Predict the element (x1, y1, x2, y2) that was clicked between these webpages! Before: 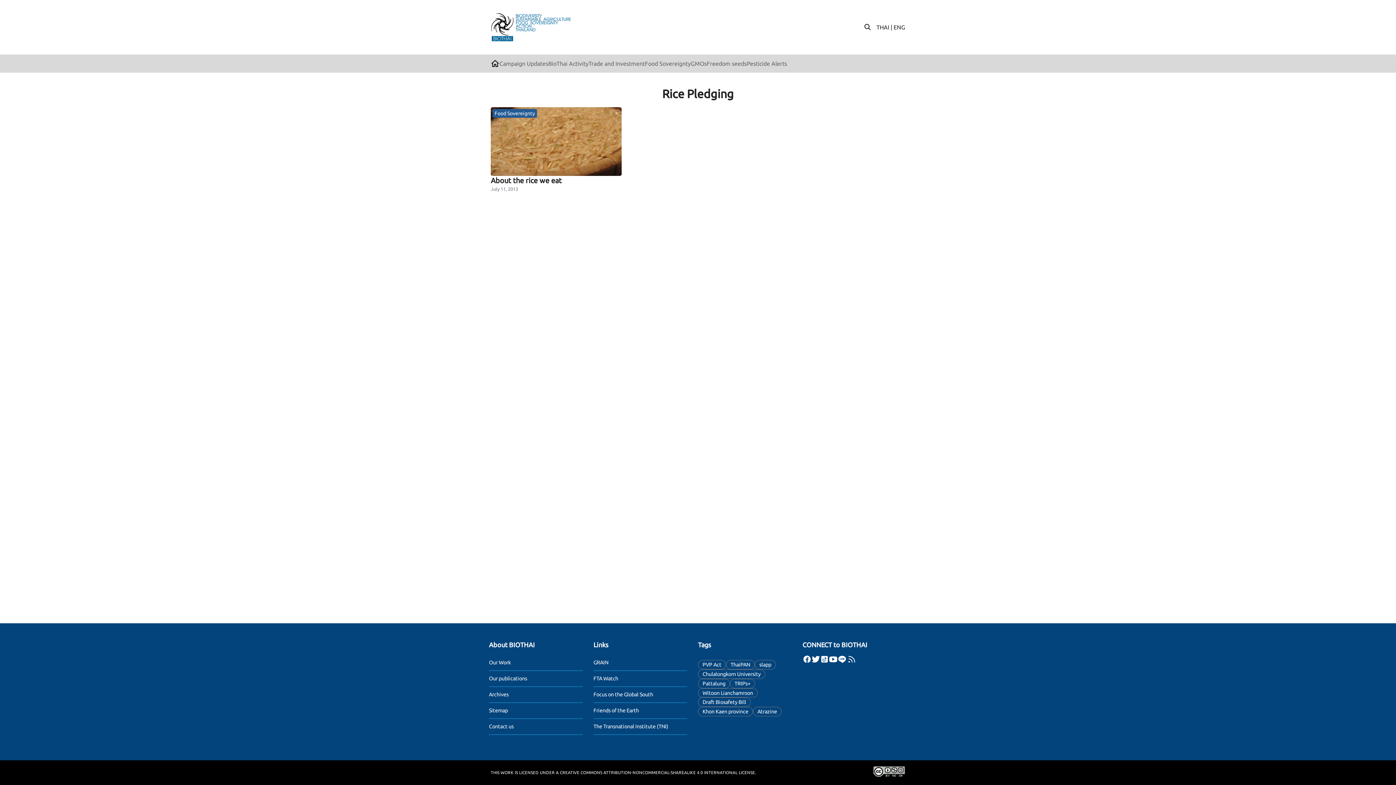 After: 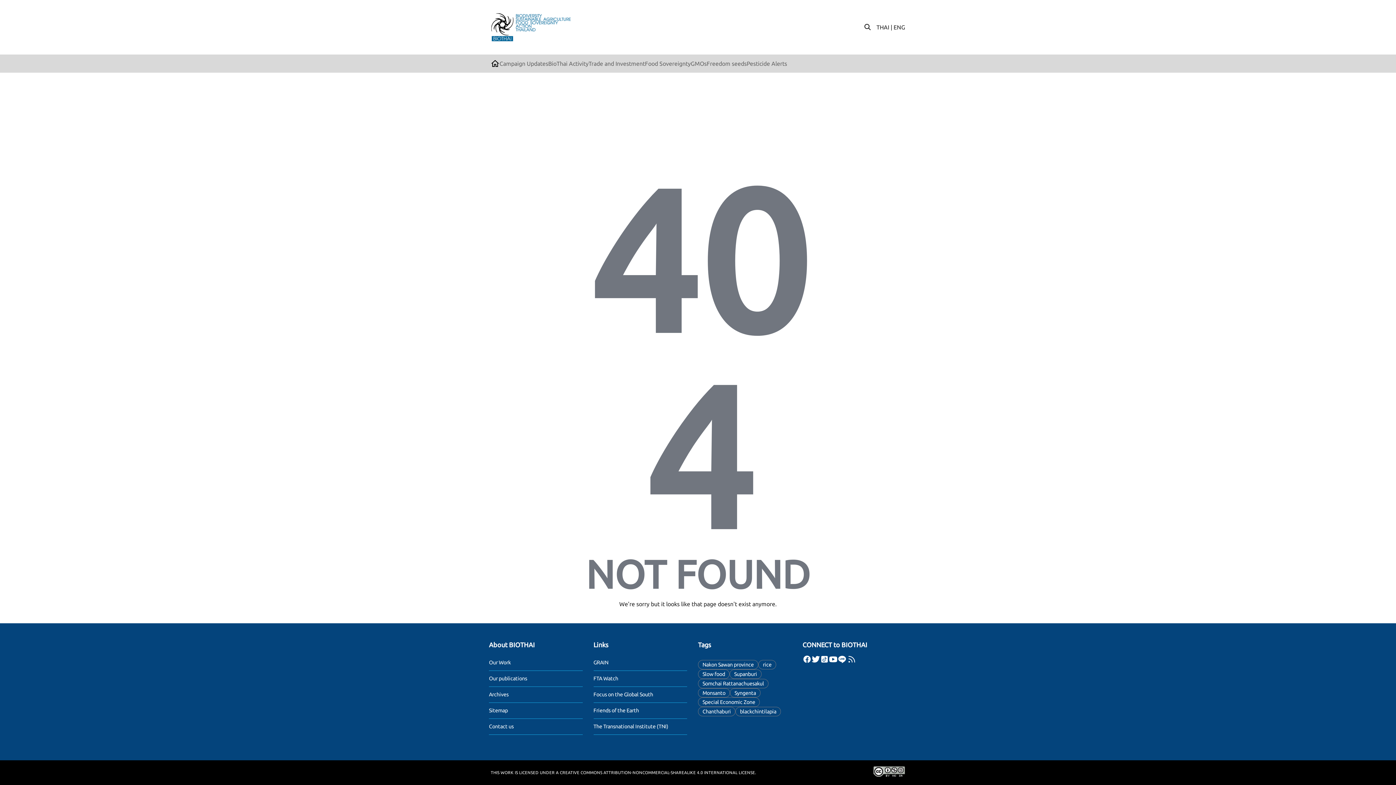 Action: label: ENG bbox: (893, 22, 905, 31)